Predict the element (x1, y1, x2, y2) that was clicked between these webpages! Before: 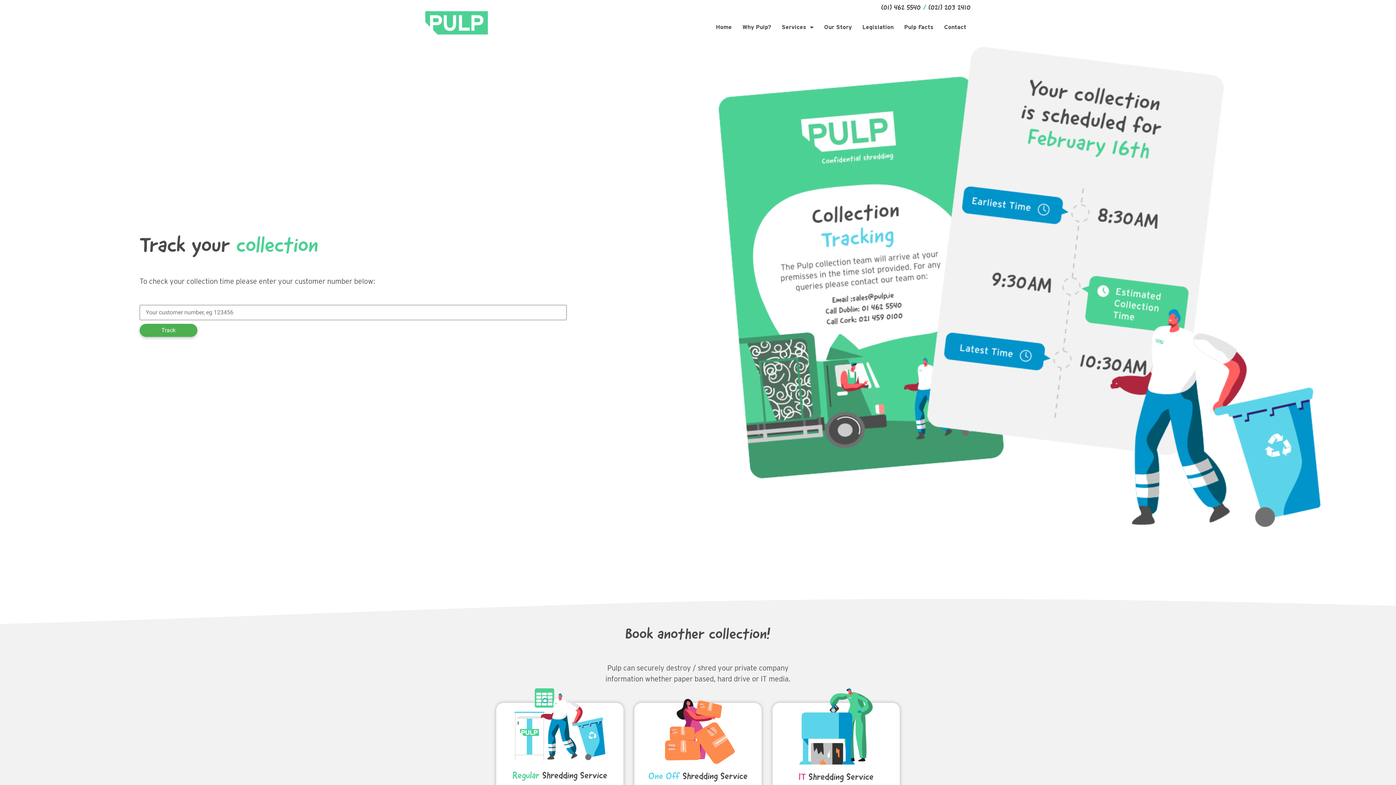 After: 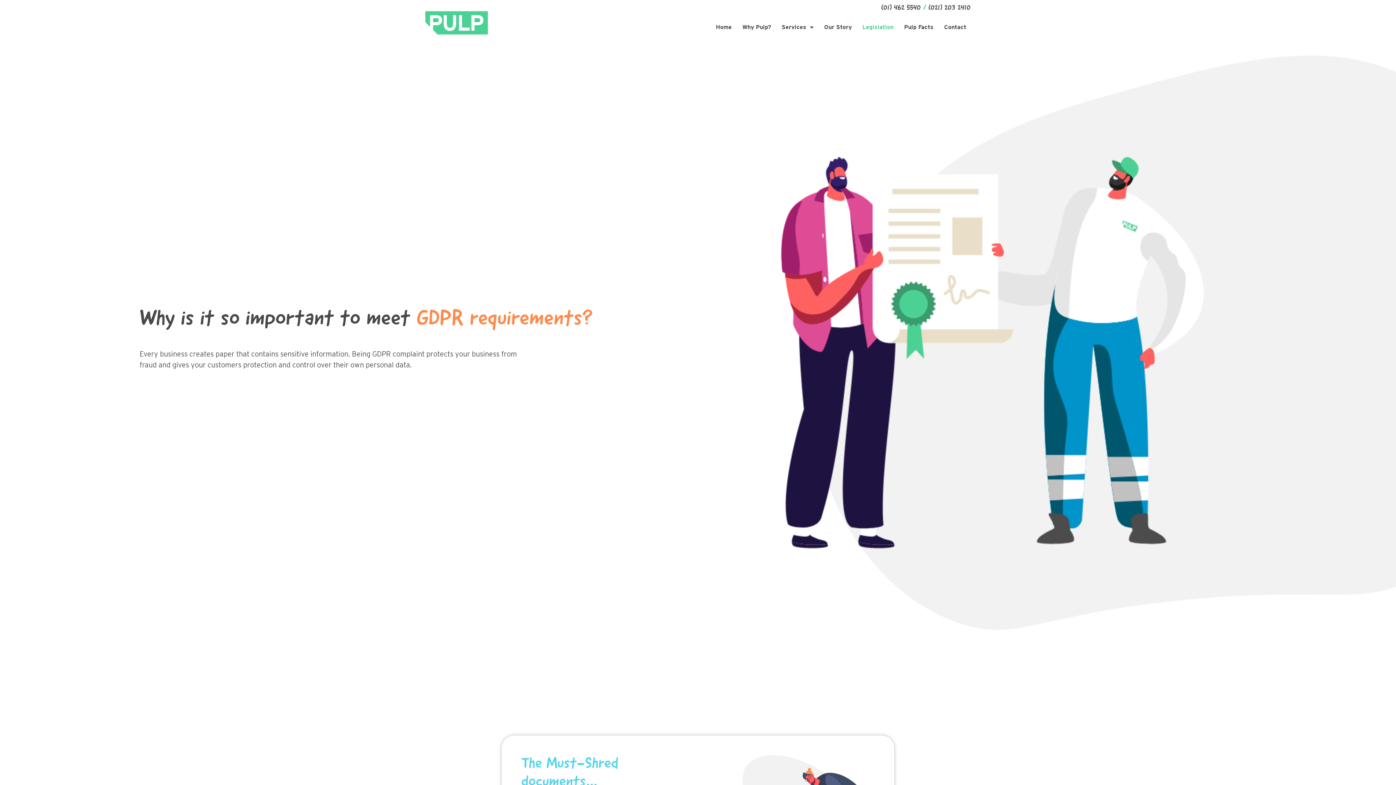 Action: label: Legislation bbox: (858, 18, 898, 35)